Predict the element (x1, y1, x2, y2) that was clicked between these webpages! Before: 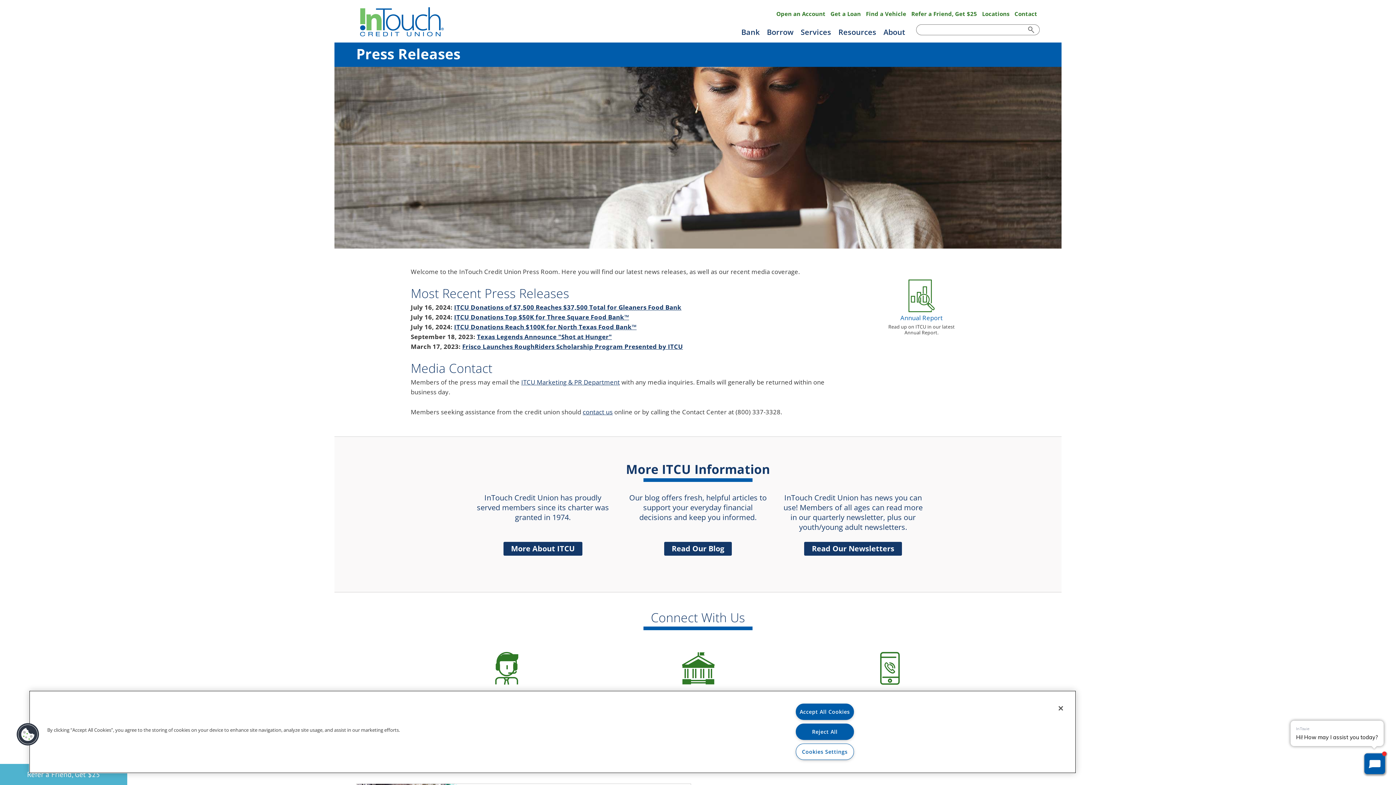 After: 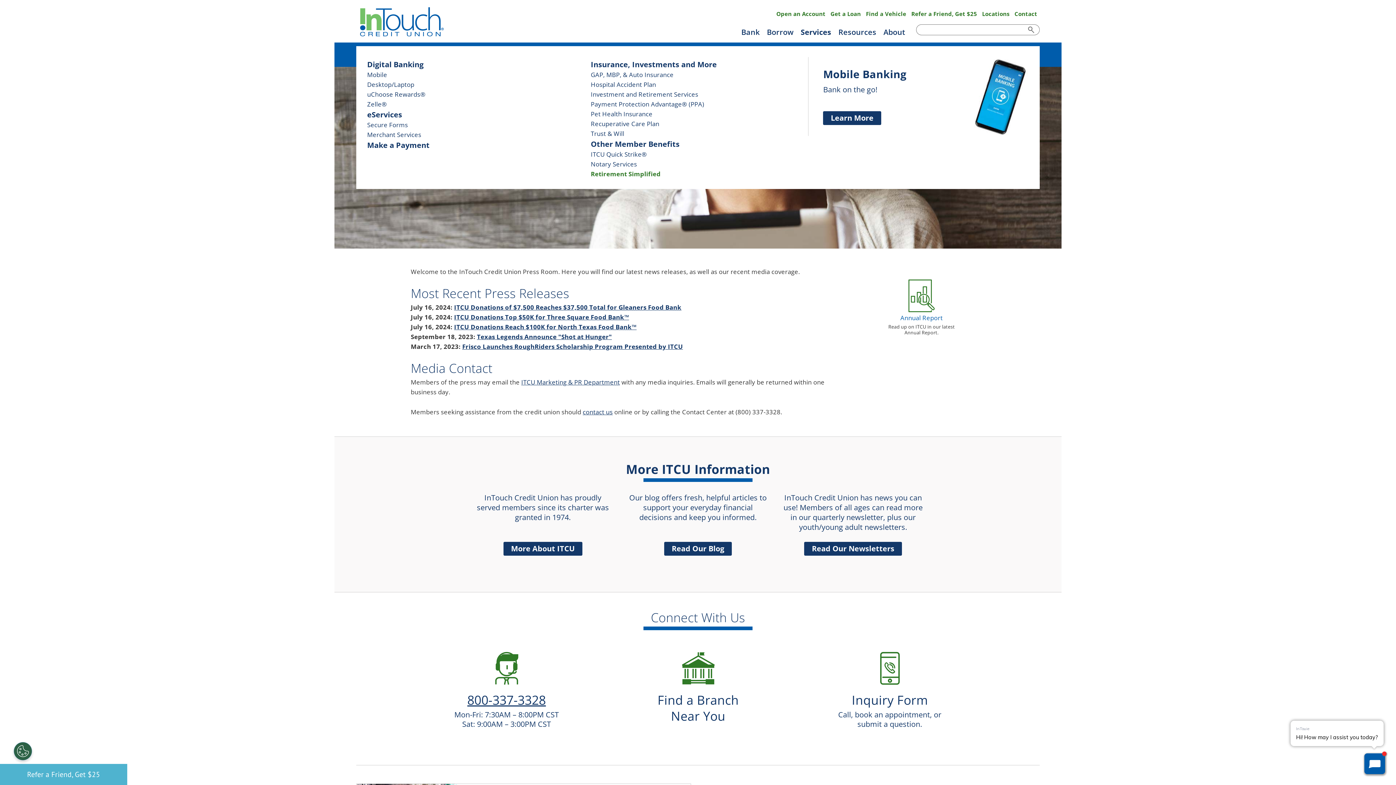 Action: bbox: (797, 23, 834, 46) label: Services